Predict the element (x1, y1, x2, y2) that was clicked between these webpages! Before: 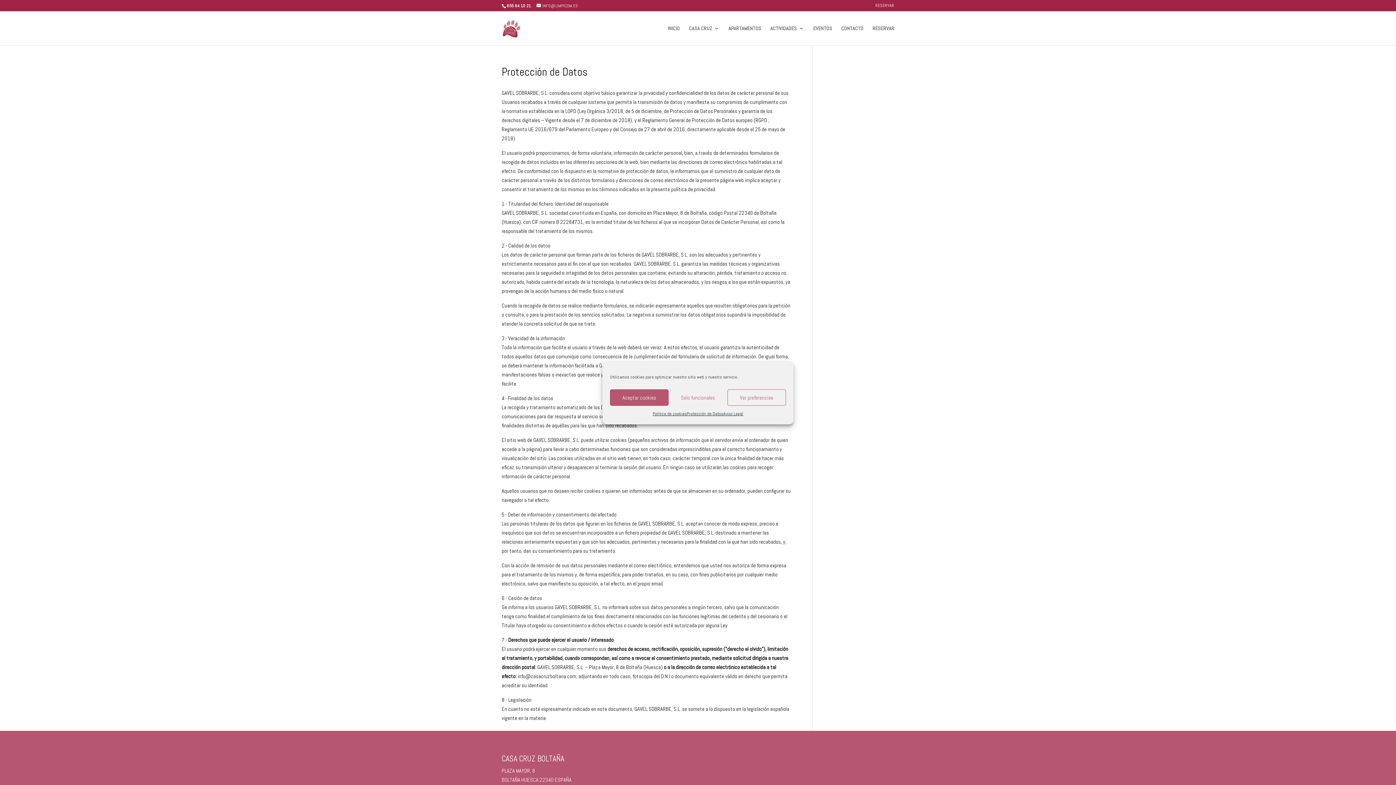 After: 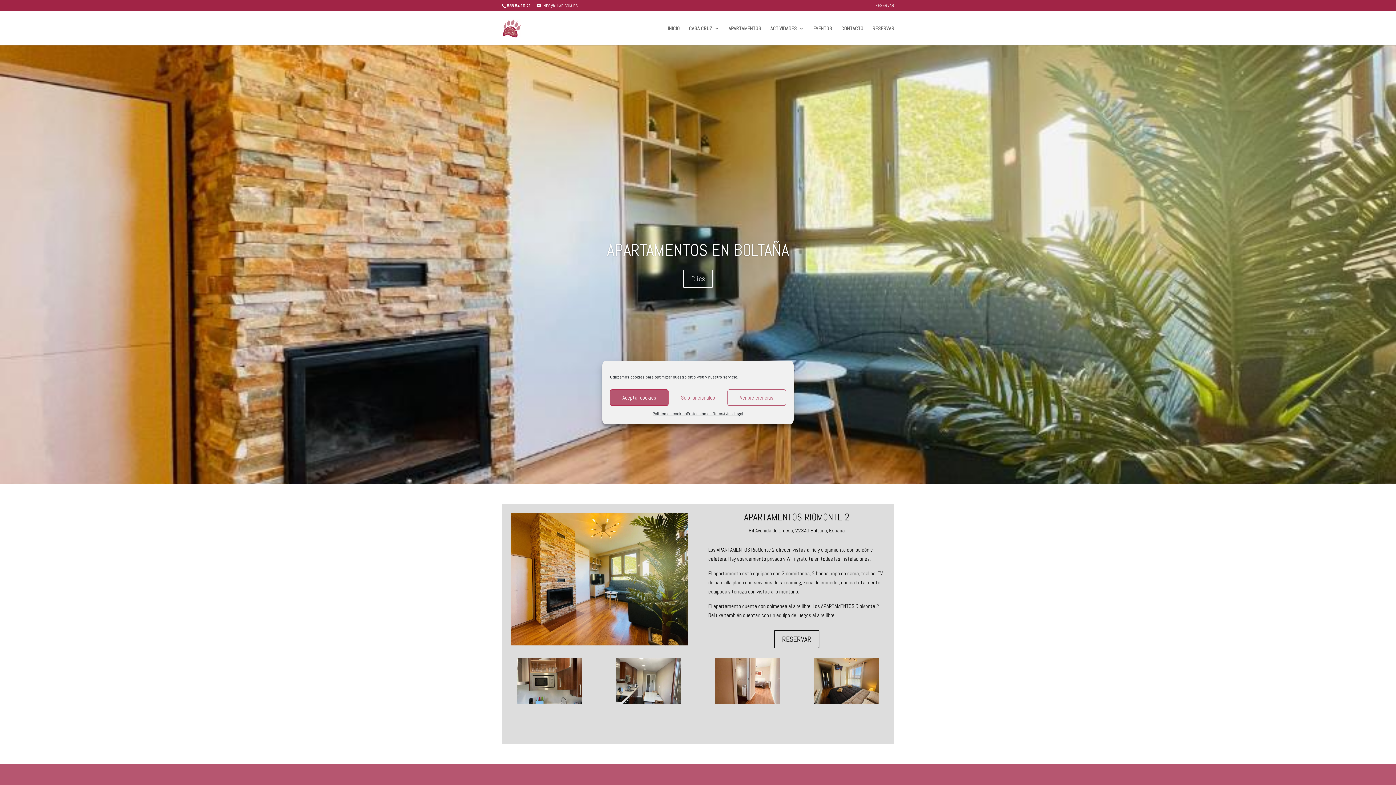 Action: label: APARTAMENTOS bbox: (728, 25, 761, 45)